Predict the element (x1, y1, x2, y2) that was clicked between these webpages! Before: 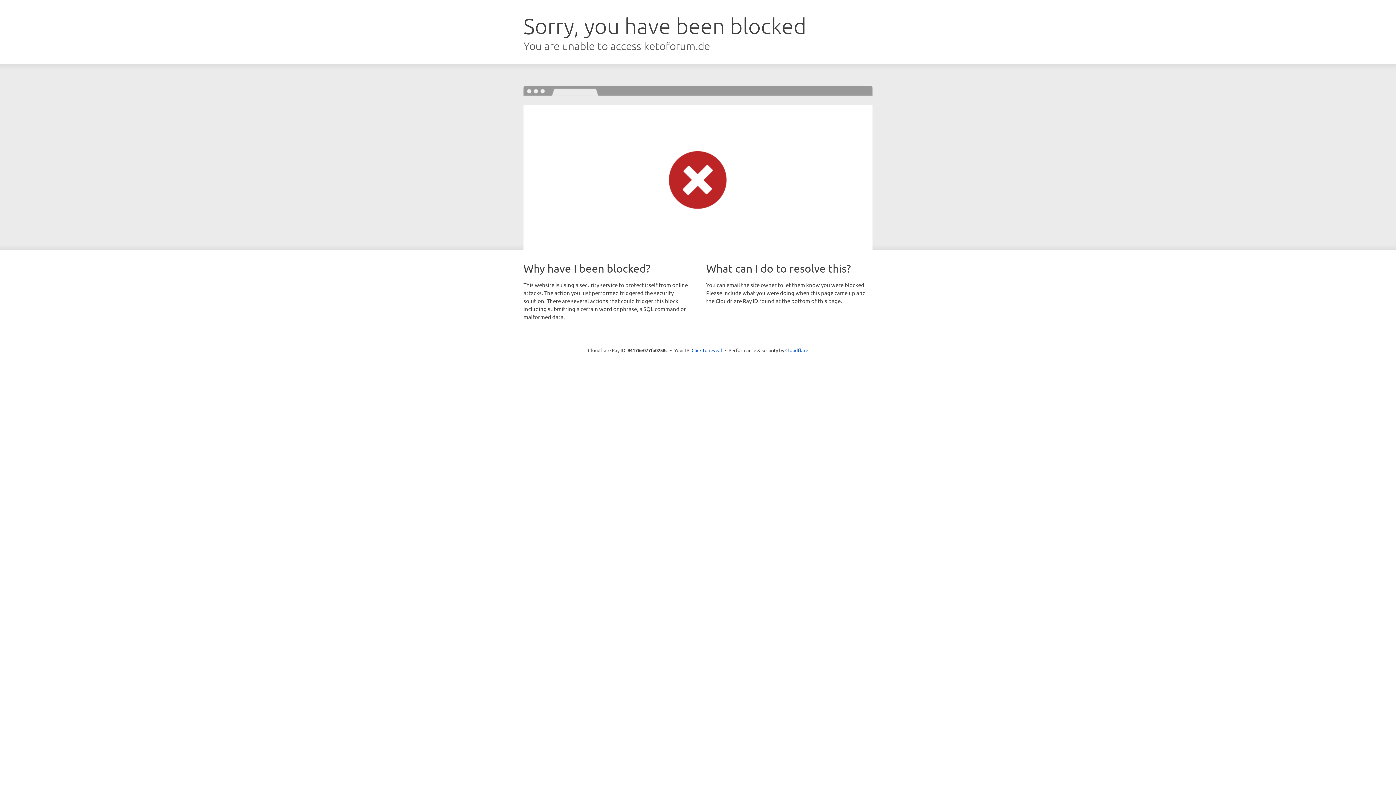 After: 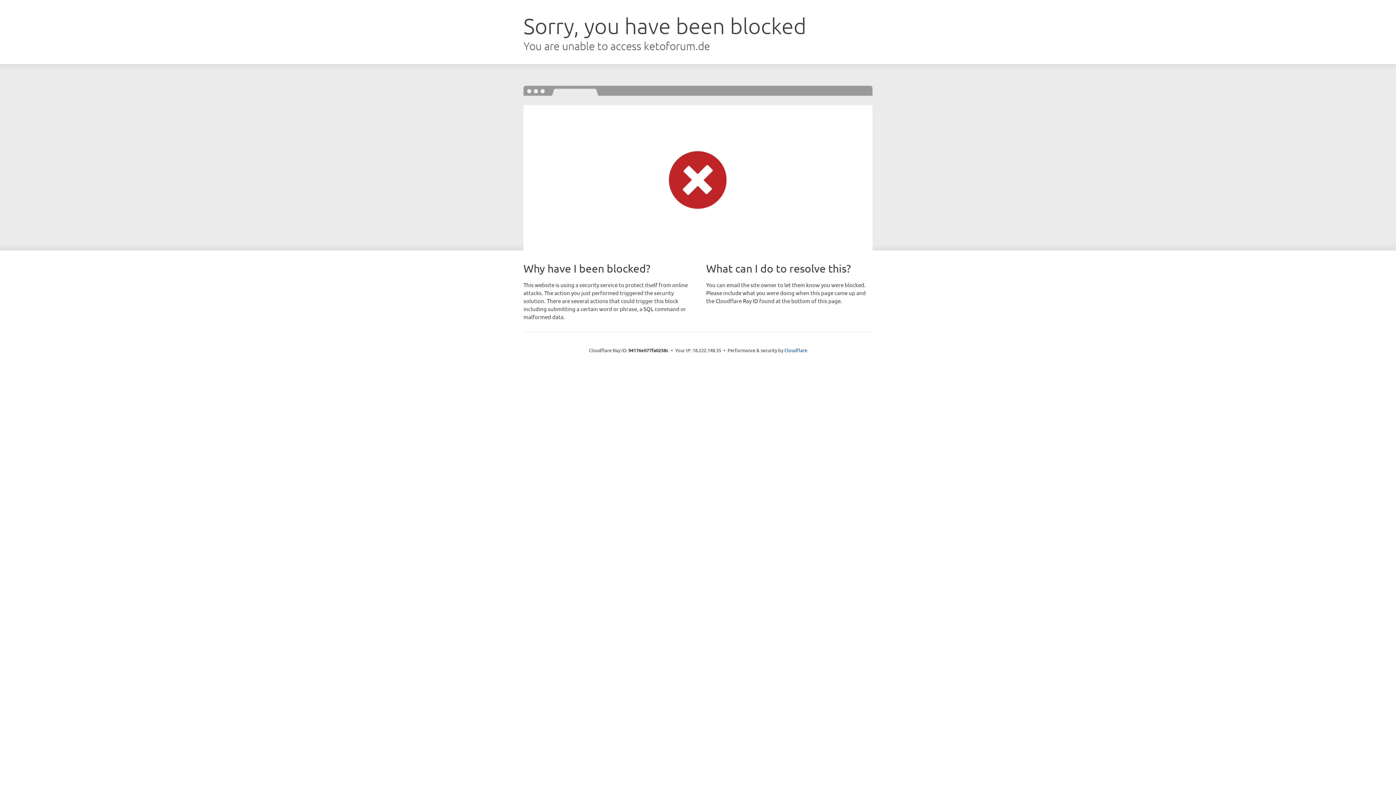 Action: bbox: (691, 346, 722, 353) label: Click to reveal